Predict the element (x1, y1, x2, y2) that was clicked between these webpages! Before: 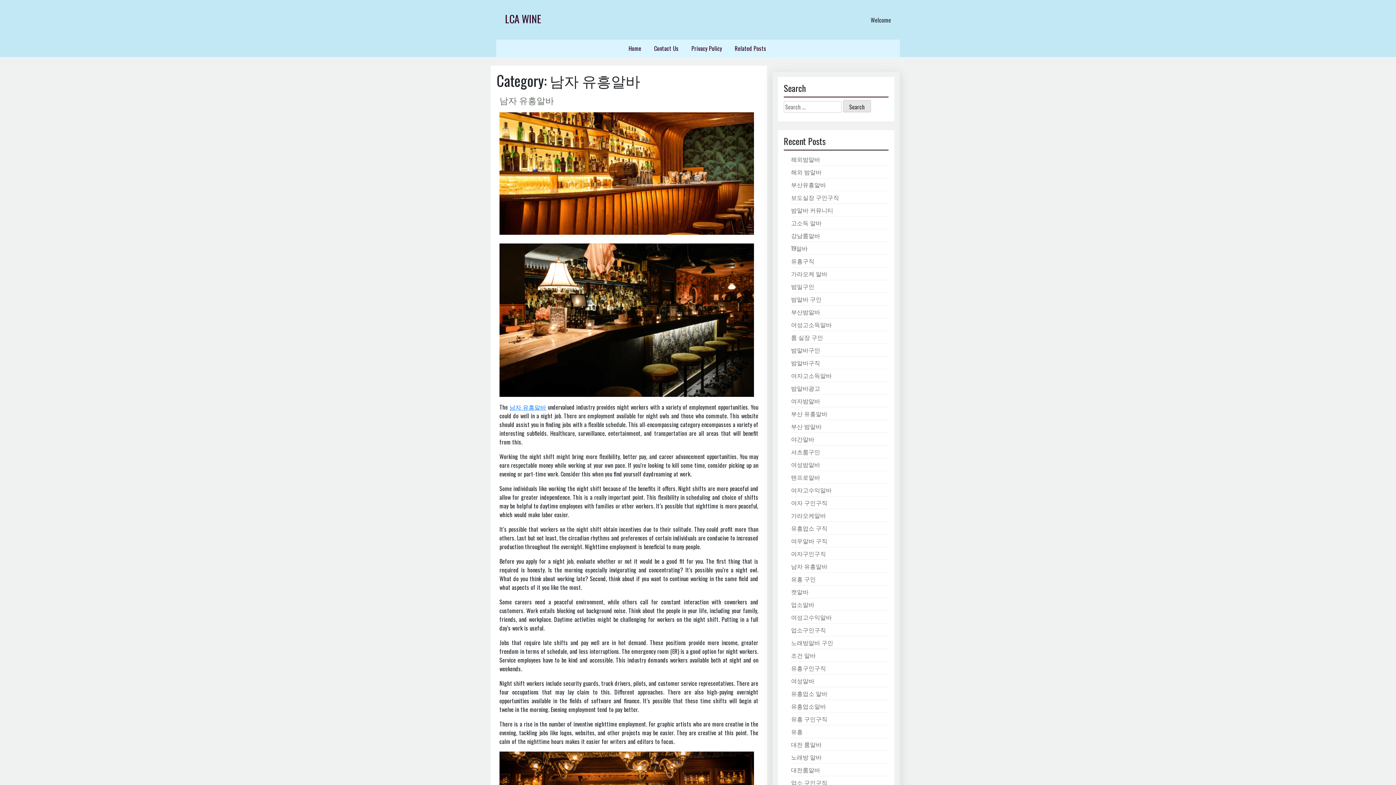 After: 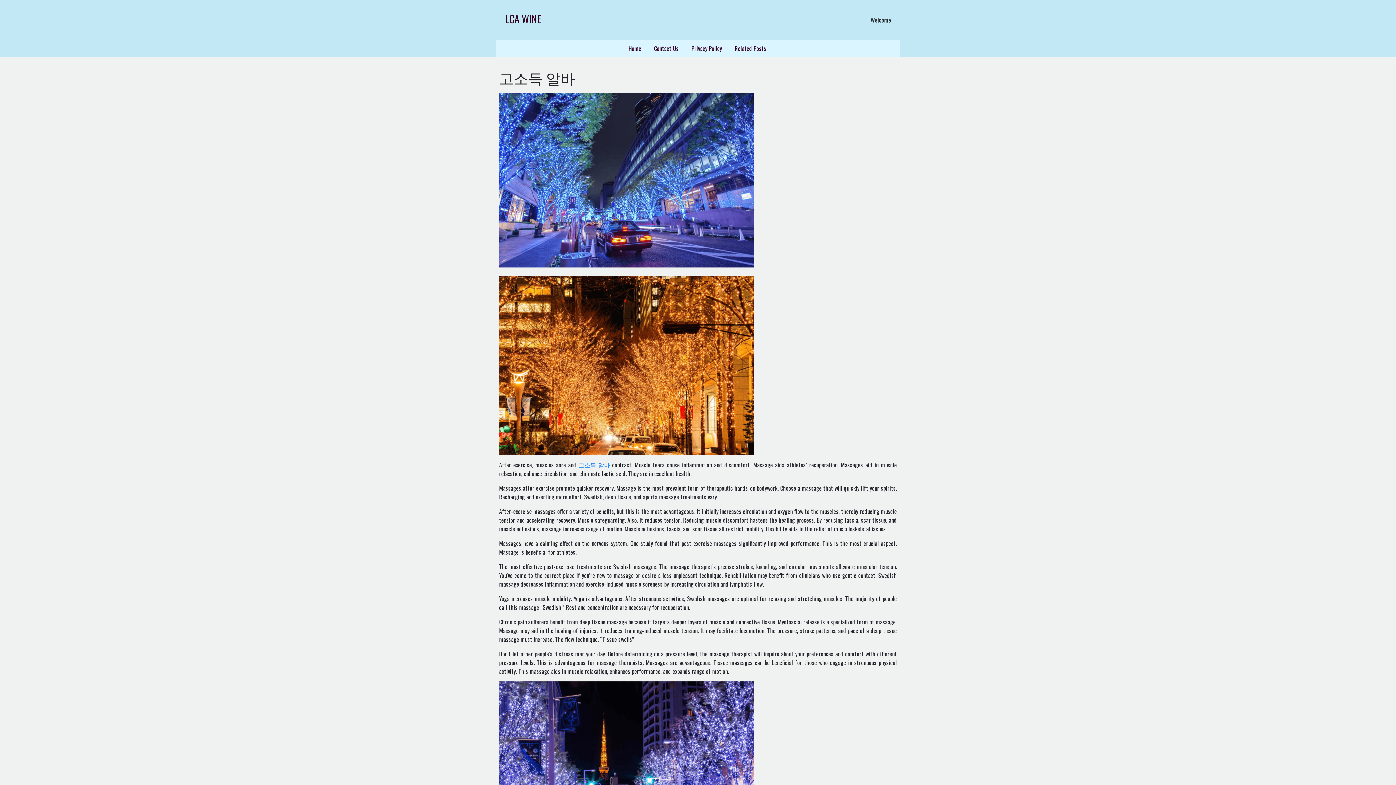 Action: label: 고소득 알바 bbox: (791, 218, 821, 227)